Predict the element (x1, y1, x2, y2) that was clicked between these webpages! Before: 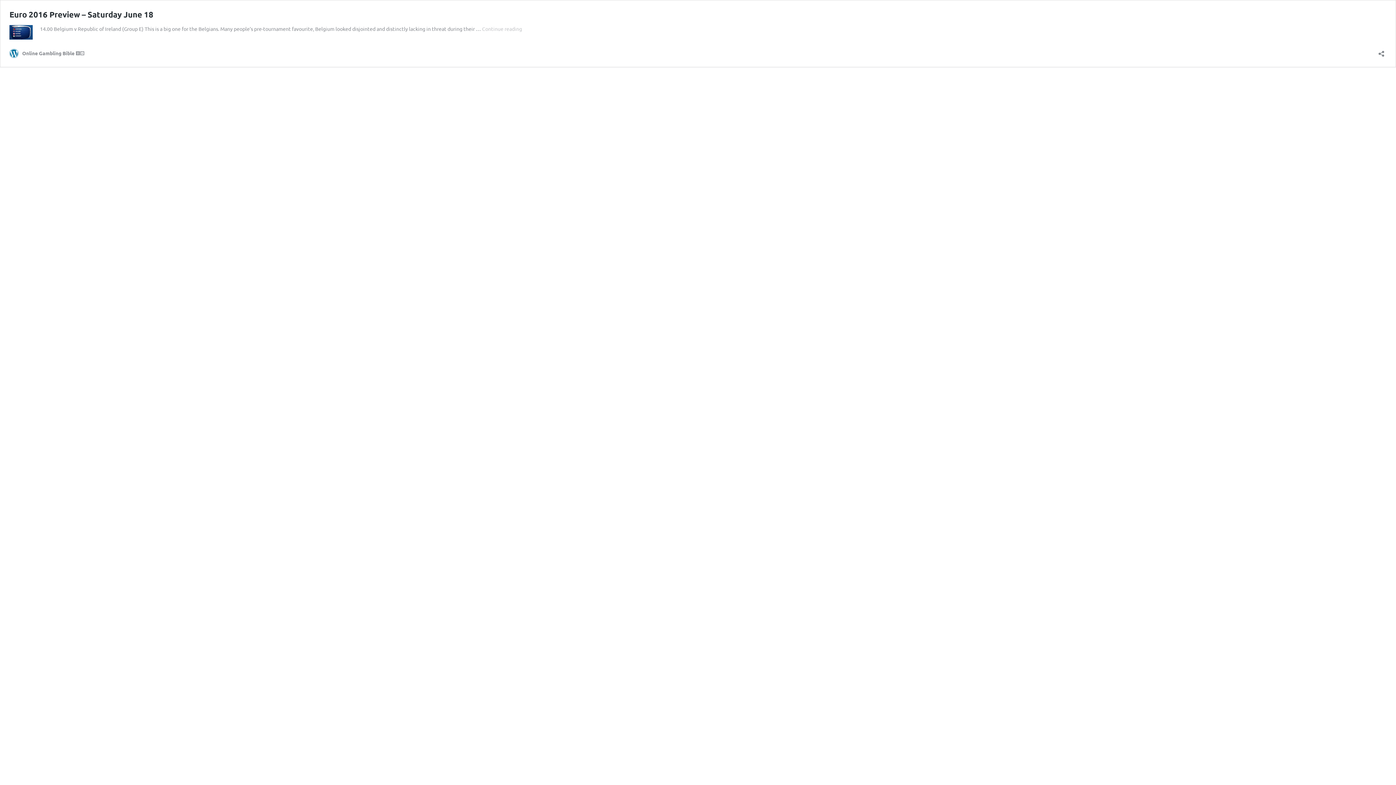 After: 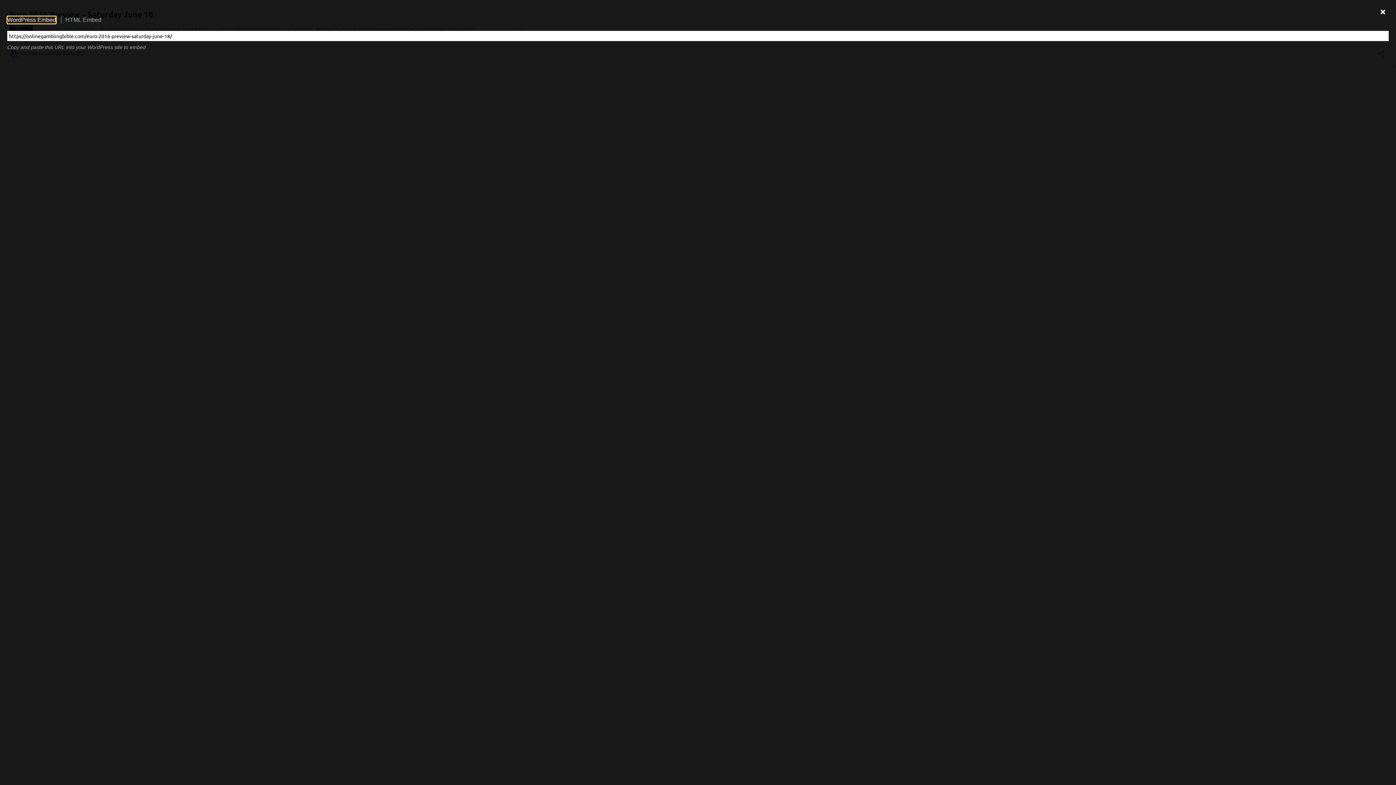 Action: bbox: (1376, 45, 1386, 57) label: Open sharing dialog